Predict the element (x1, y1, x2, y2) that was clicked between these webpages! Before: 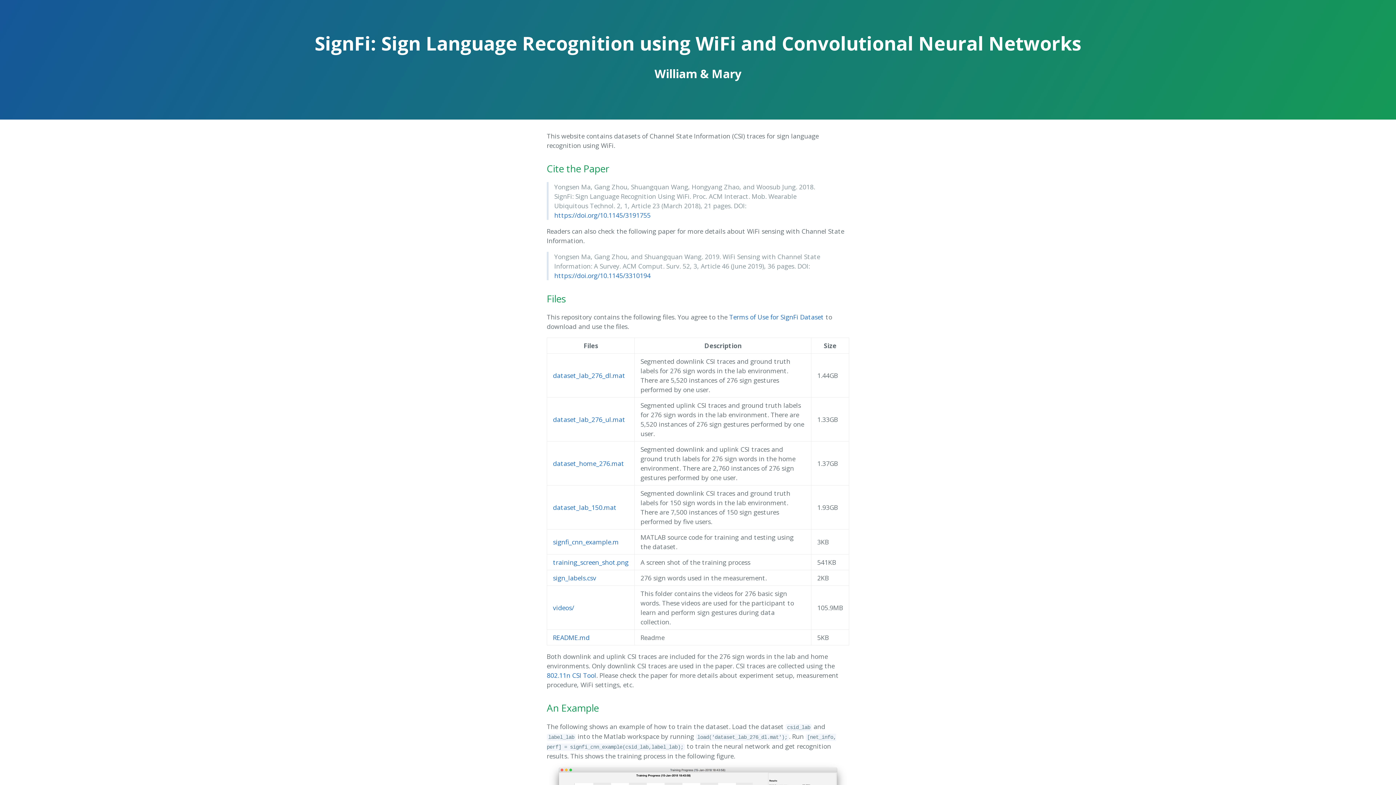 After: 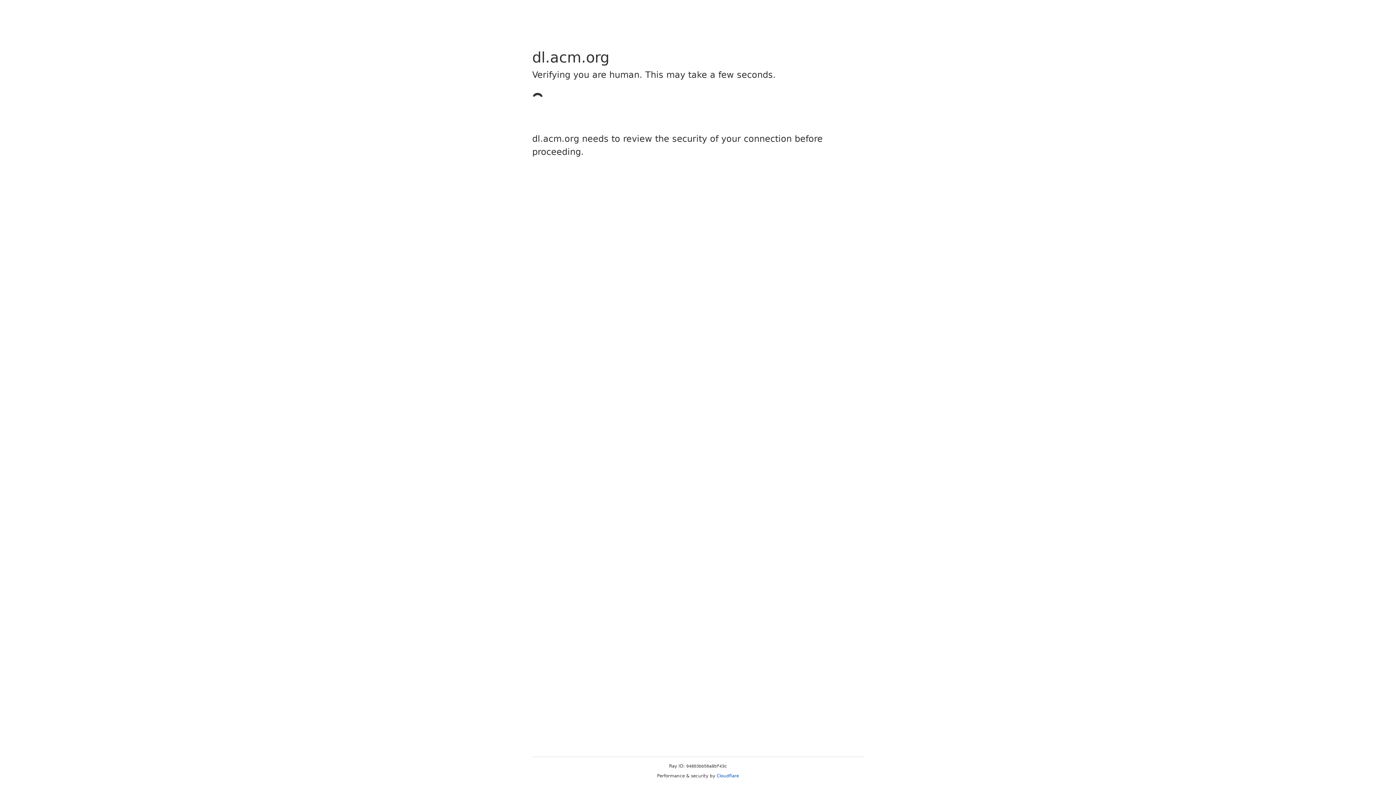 Action: label: https://doi.org/10.1145/3191755 bbox: (554, 211, 650, 219)